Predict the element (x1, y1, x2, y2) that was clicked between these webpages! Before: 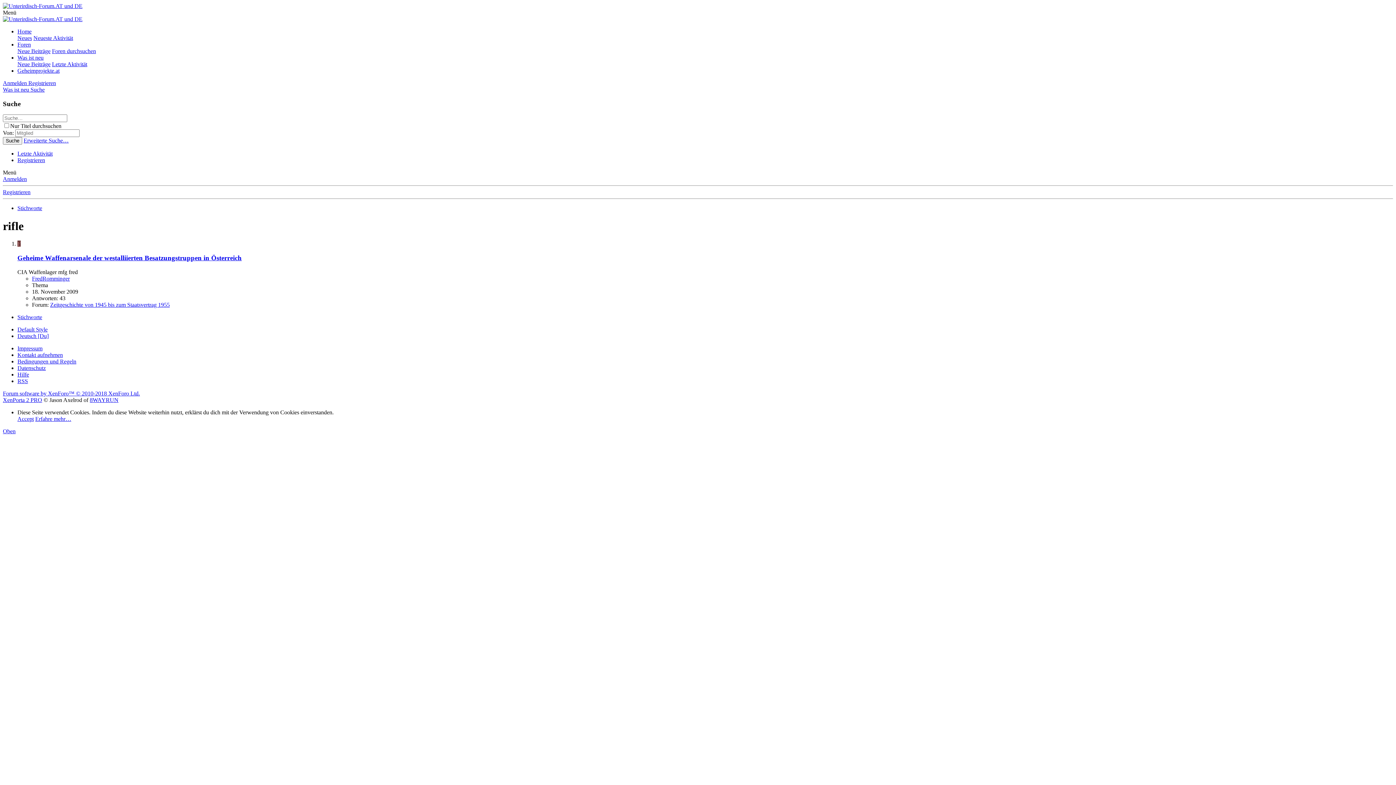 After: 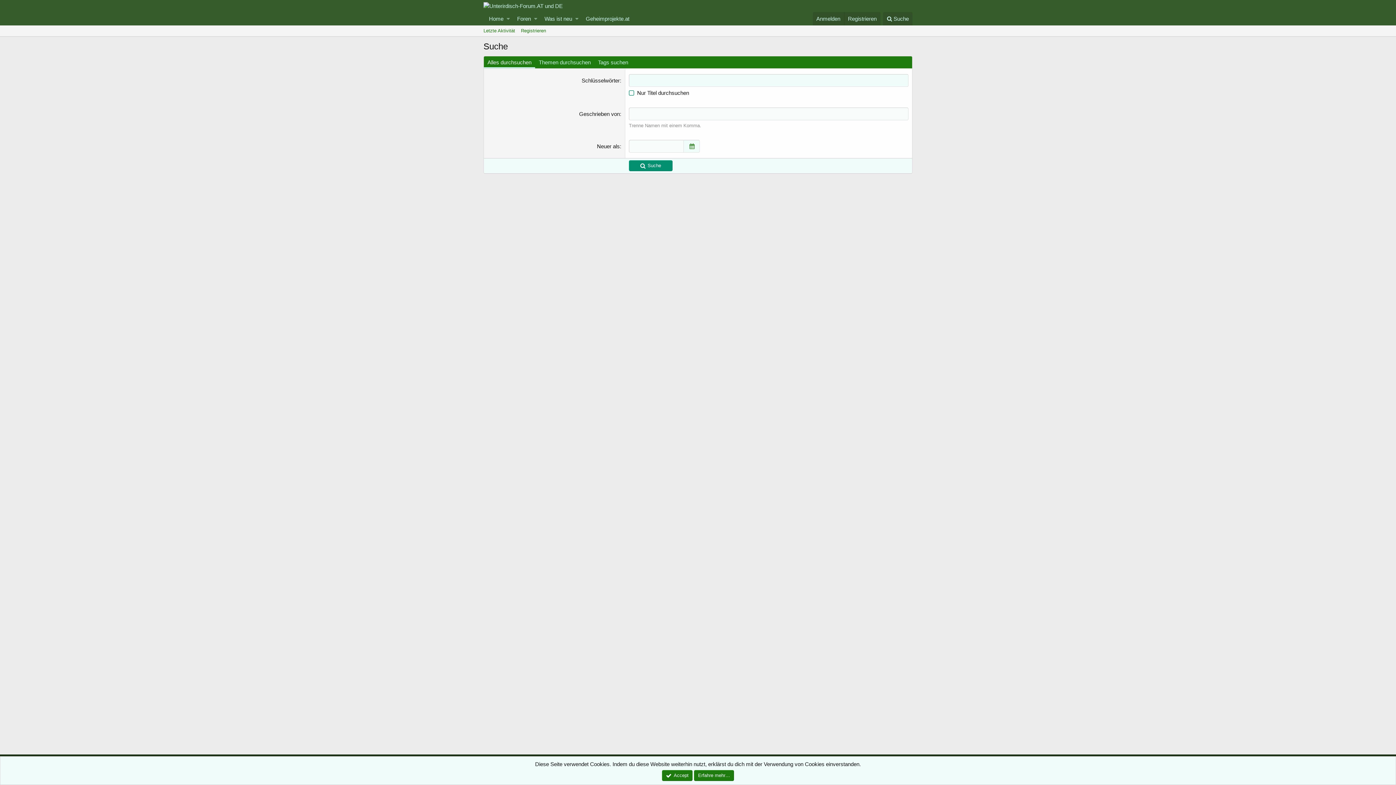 Action: label: Erweiterte Suche… bbox: (23, 137, 68, 143)